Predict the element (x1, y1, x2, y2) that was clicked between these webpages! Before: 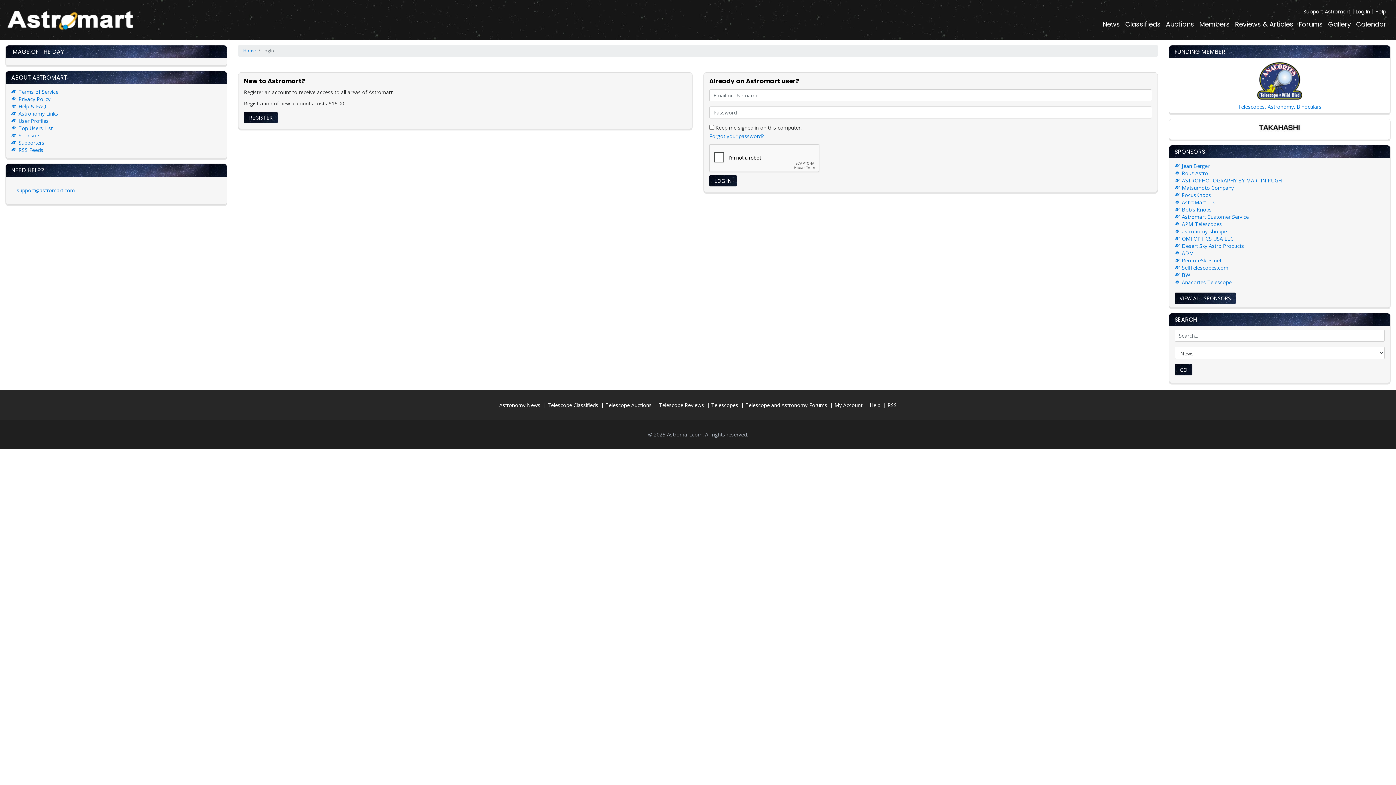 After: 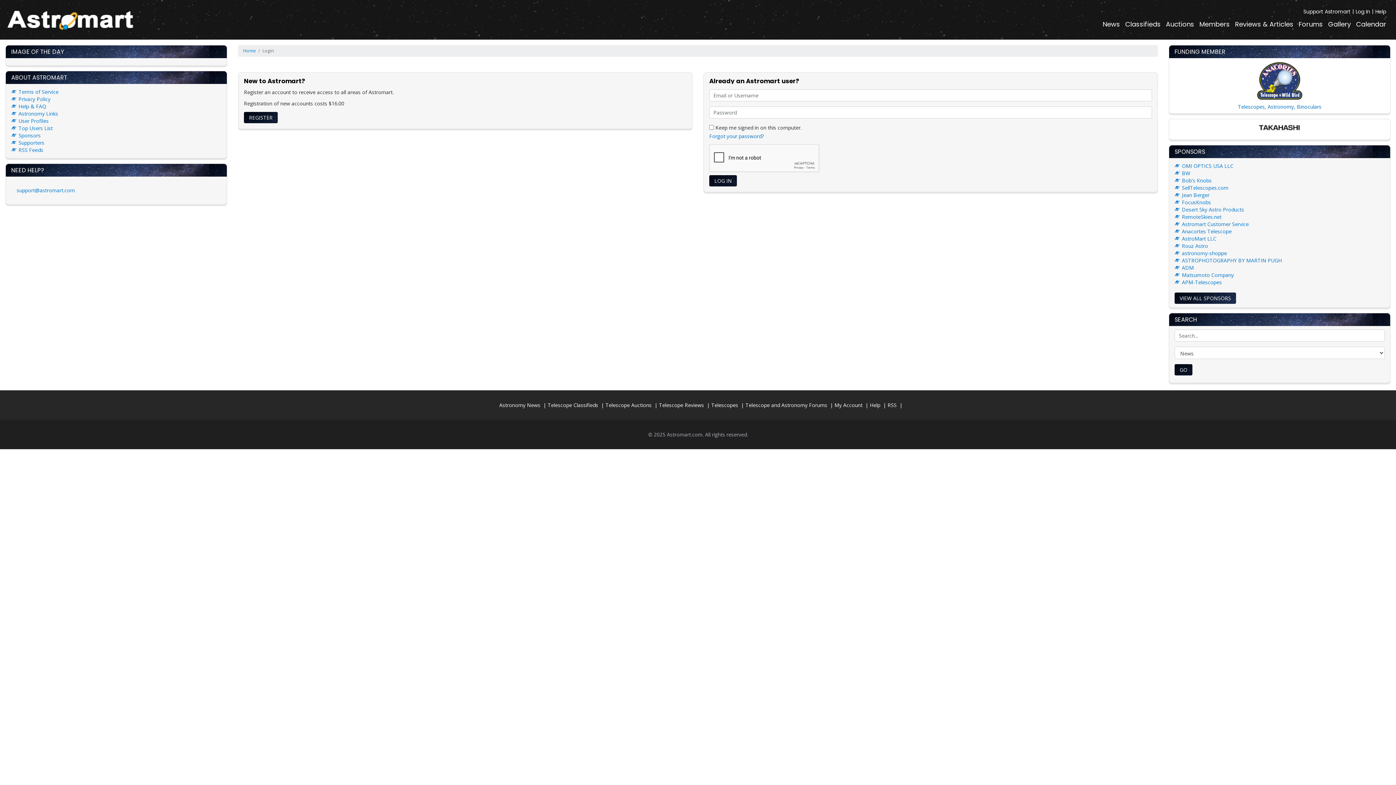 Action: bbox: (18, 117, 48, 124) label: User Profiles